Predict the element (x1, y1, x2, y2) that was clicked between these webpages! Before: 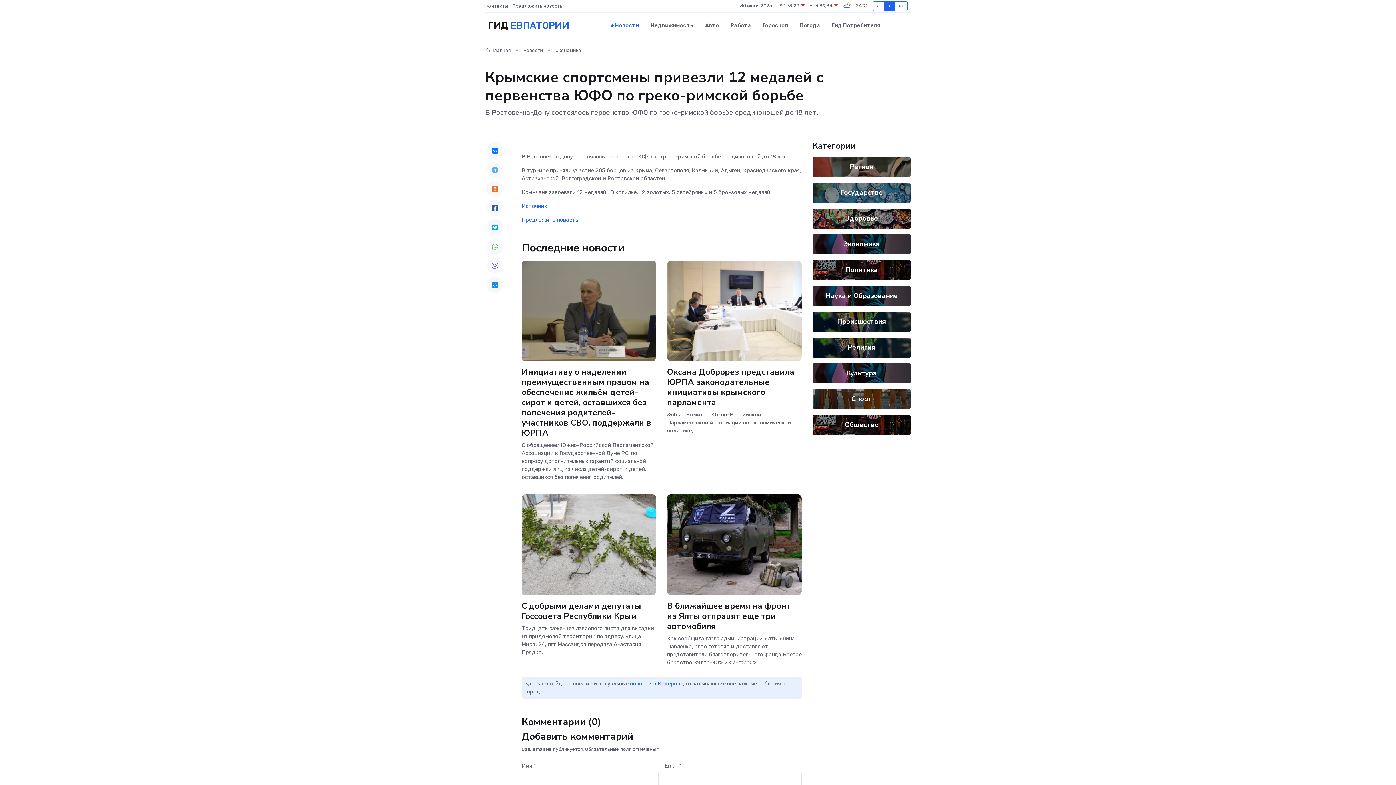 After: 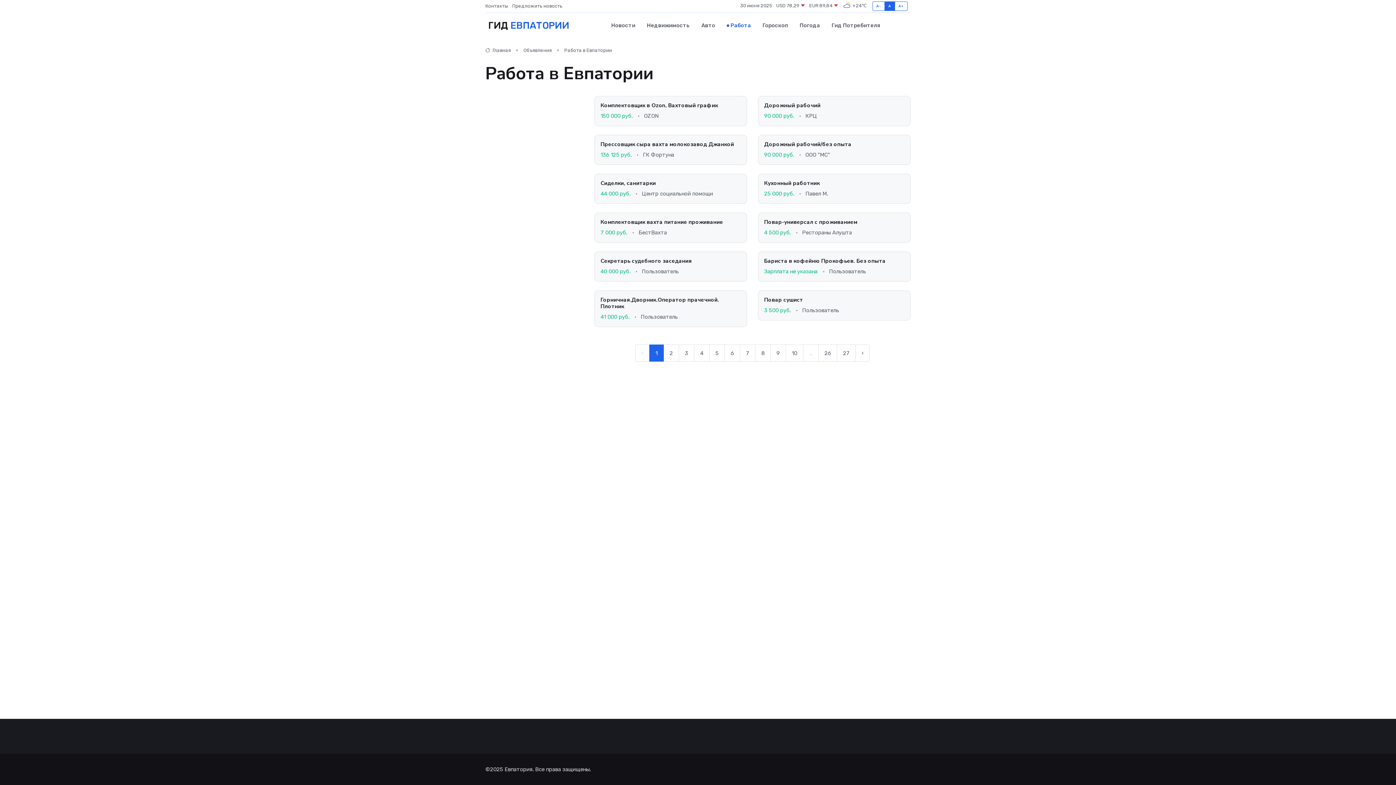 Action: bbox: (724, 14, 756, 36) label: Работа